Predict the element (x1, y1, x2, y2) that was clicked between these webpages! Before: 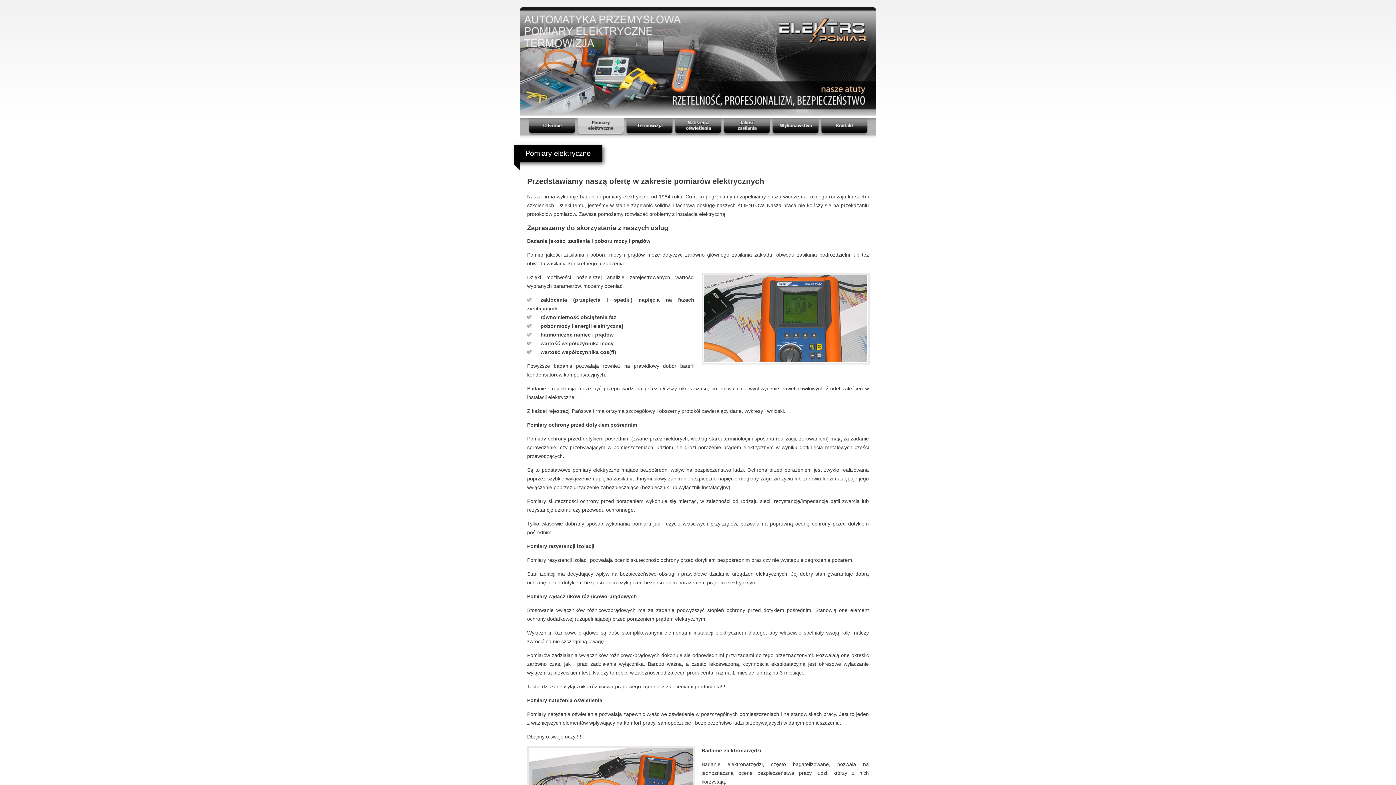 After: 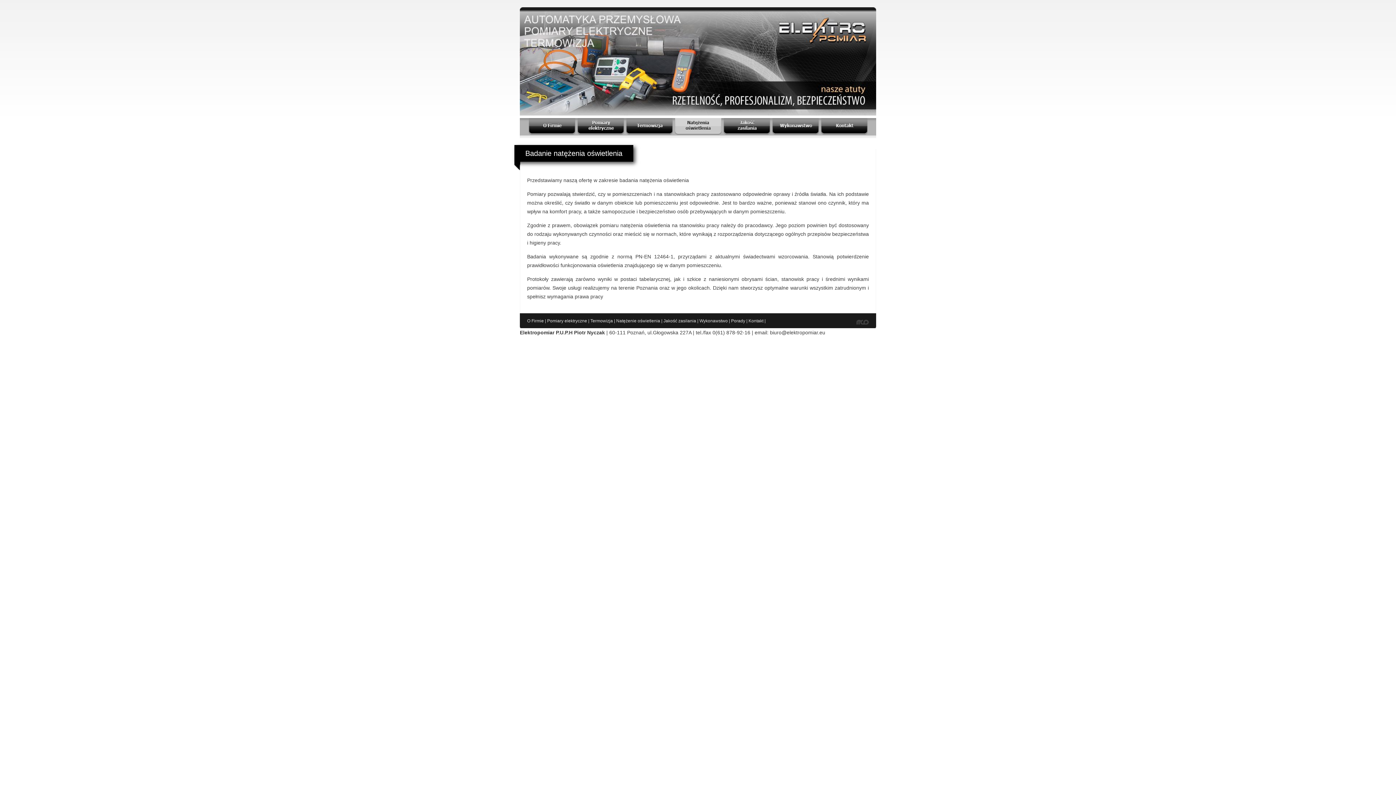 Action: bbox: (674, 130, 721, 136)